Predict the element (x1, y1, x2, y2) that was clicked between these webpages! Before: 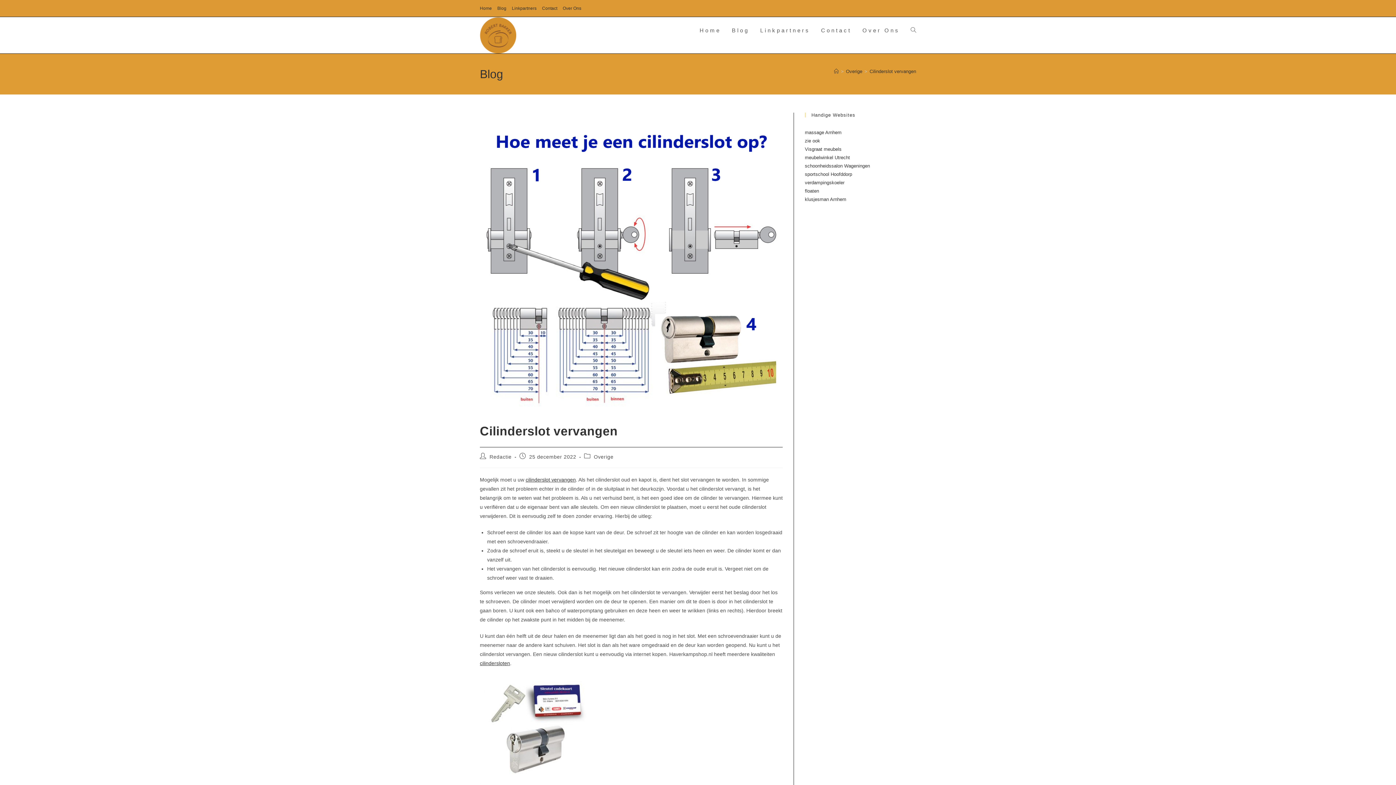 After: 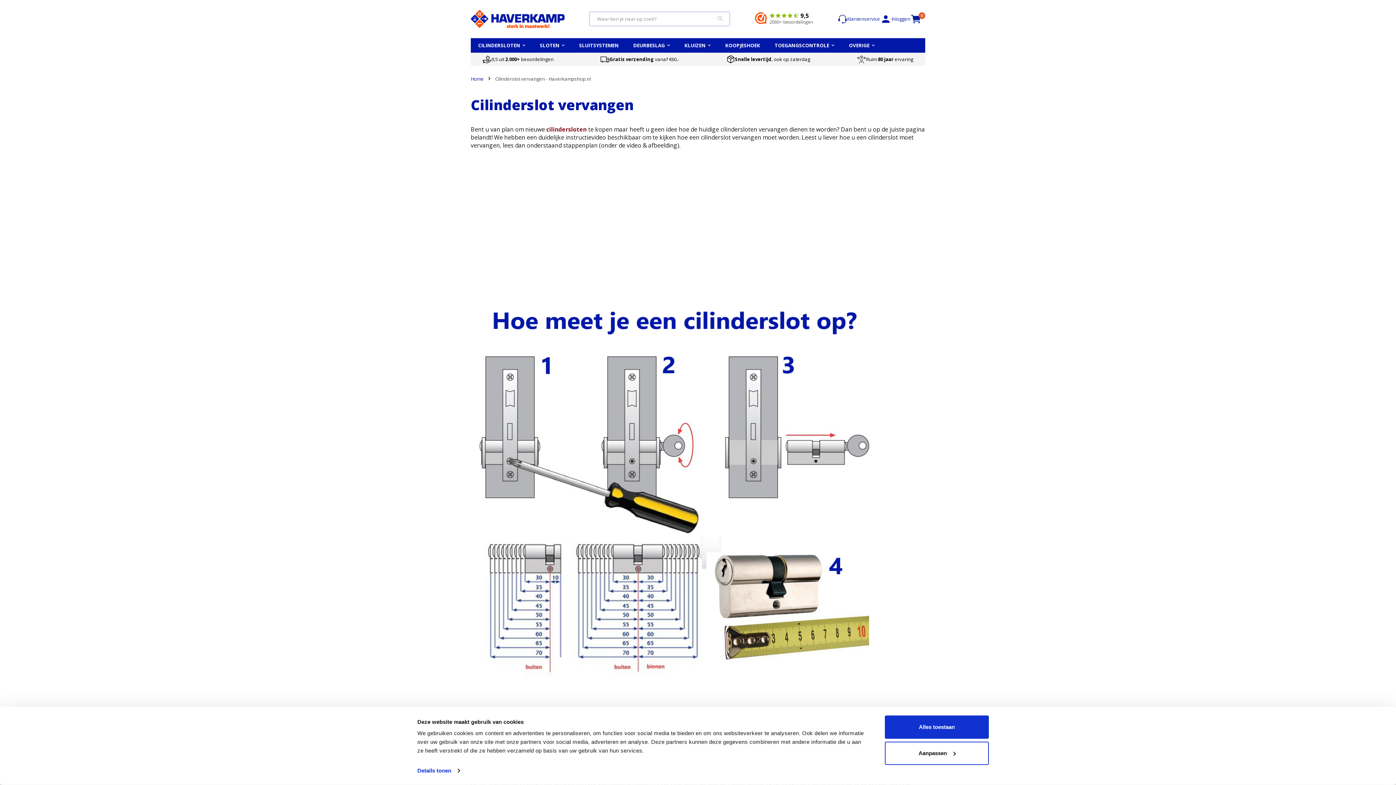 Action: label: cilinderslot vervangen bbox: (525, 477, 576, 482)